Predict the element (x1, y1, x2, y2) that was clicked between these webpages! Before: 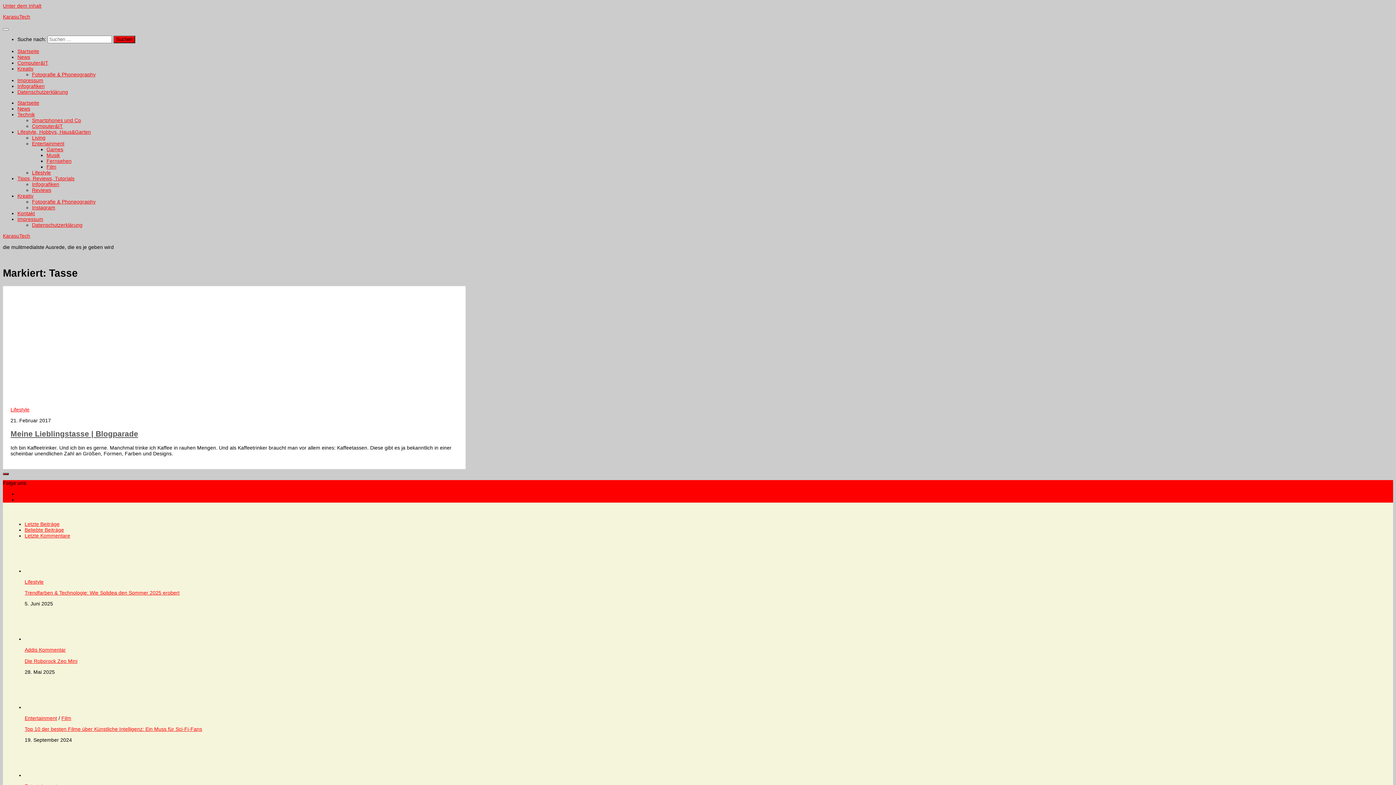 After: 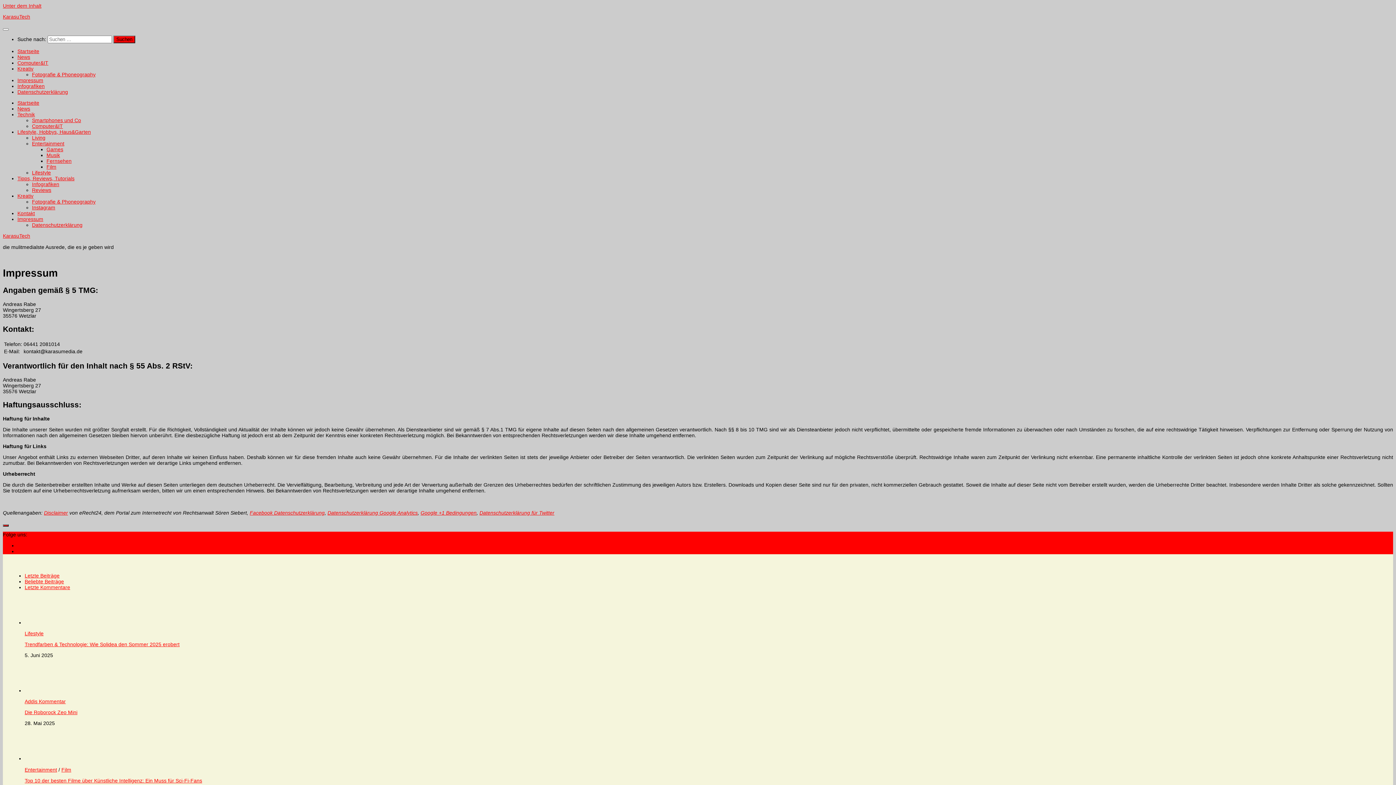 Action: bbox: (17, 216, 43, 222) label: Impressum